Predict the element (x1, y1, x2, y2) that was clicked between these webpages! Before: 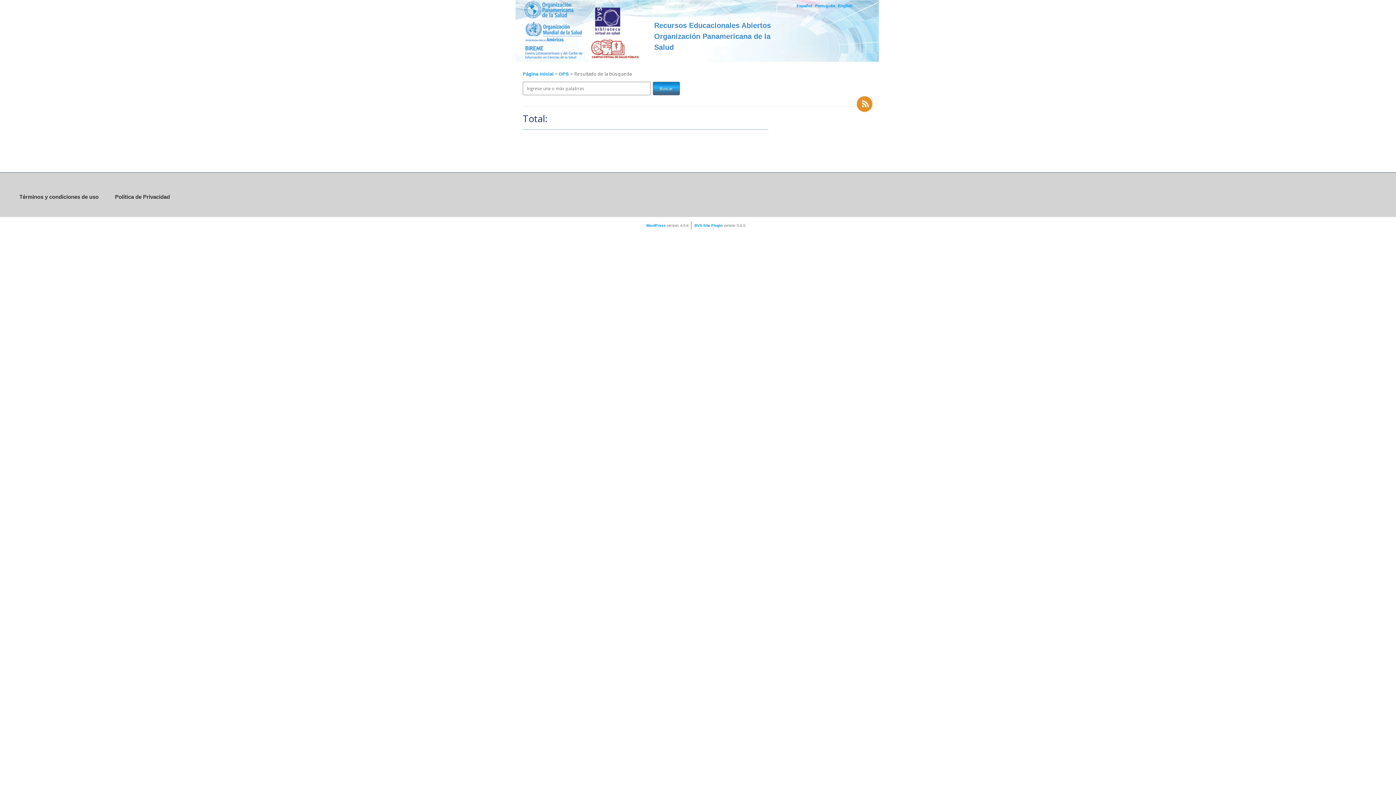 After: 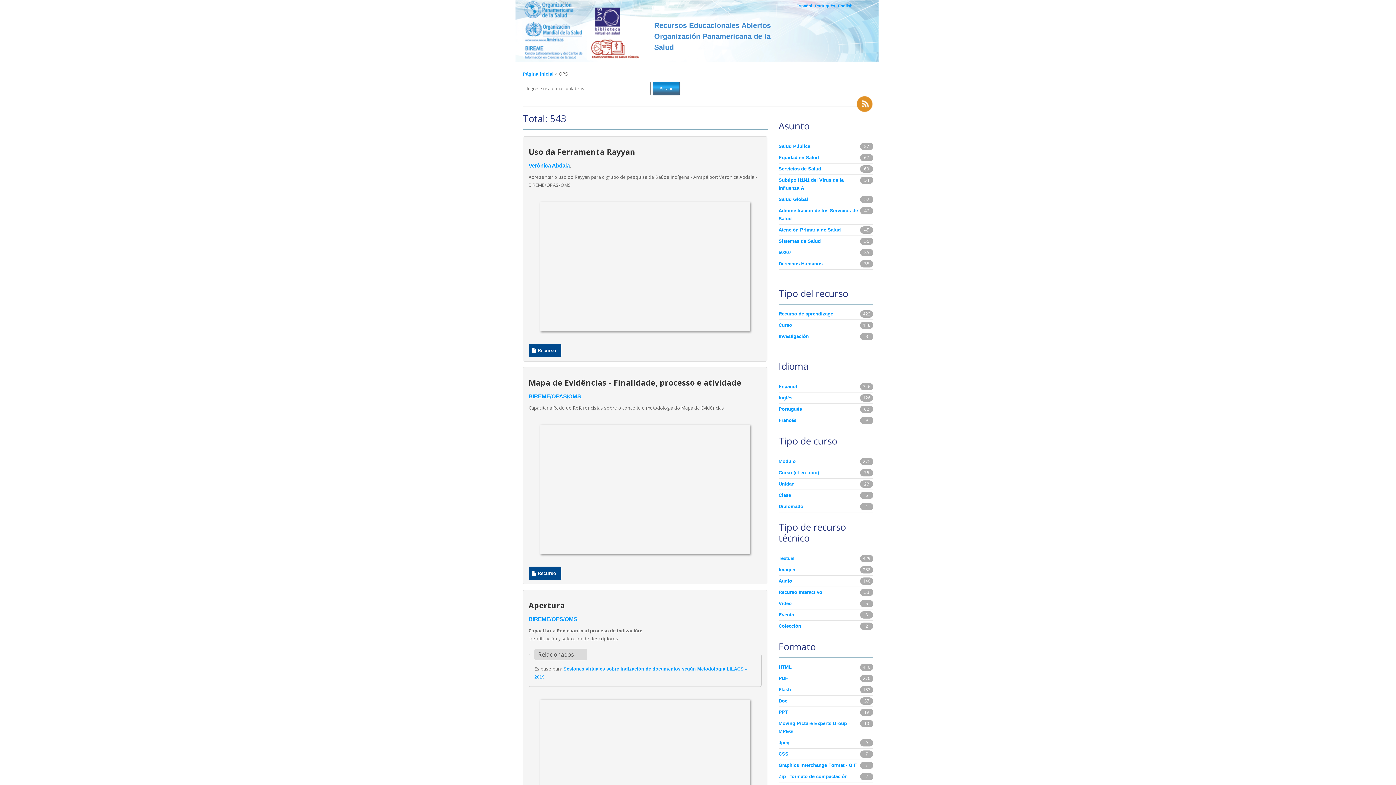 Action: bbox: (796, 3, 812, 8) label: Español